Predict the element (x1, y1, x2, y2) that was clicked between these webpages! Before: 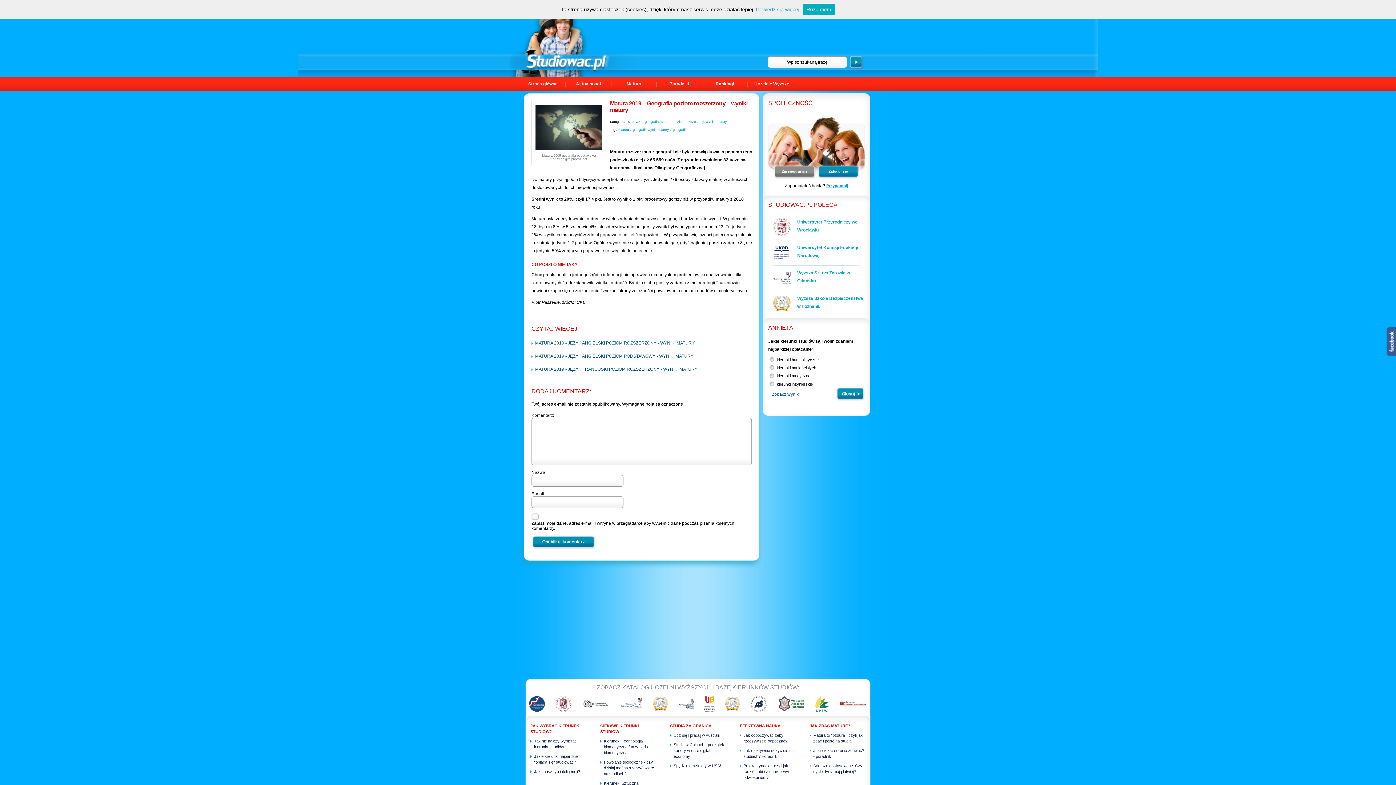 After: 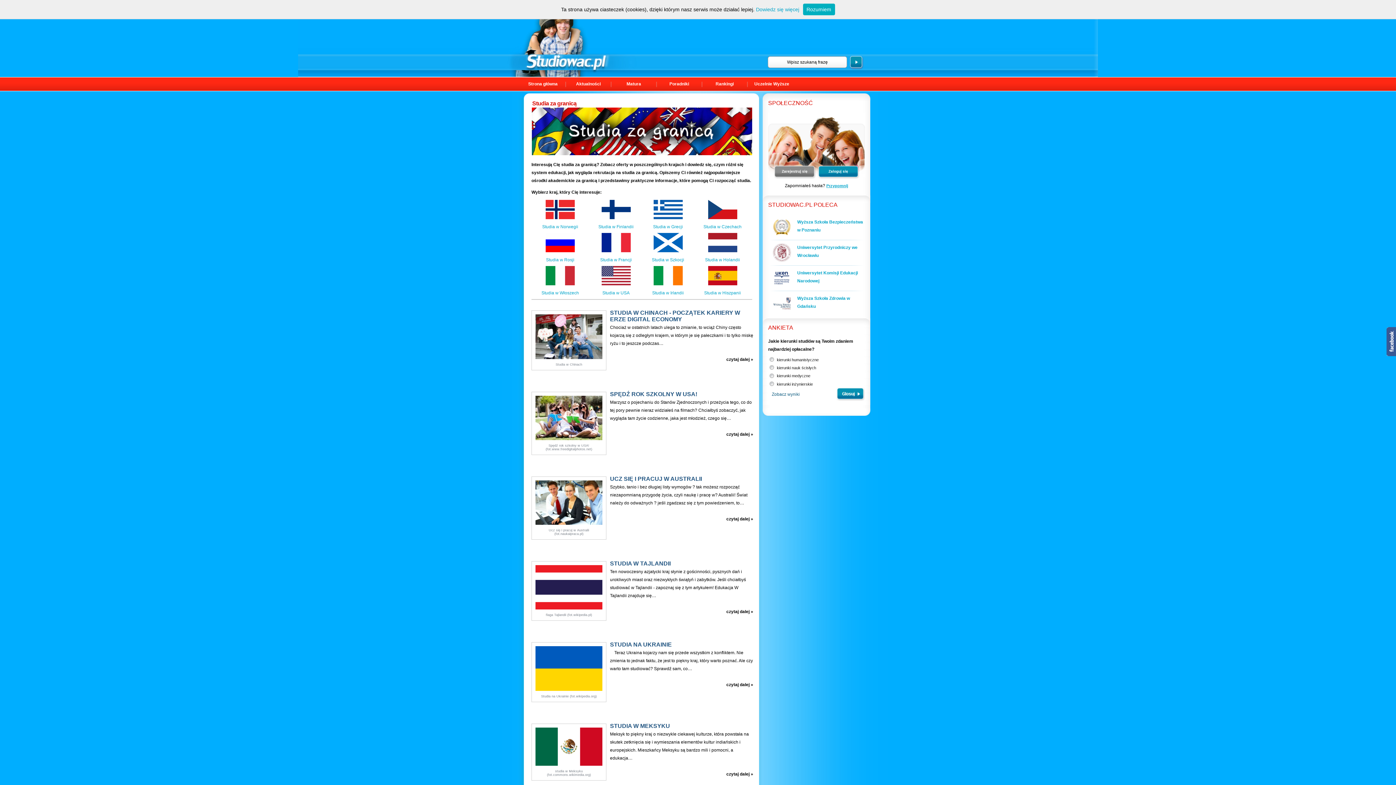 Action: bbox: (670, 724, 711, 728) label: STUDIA ZA GRANICĄ